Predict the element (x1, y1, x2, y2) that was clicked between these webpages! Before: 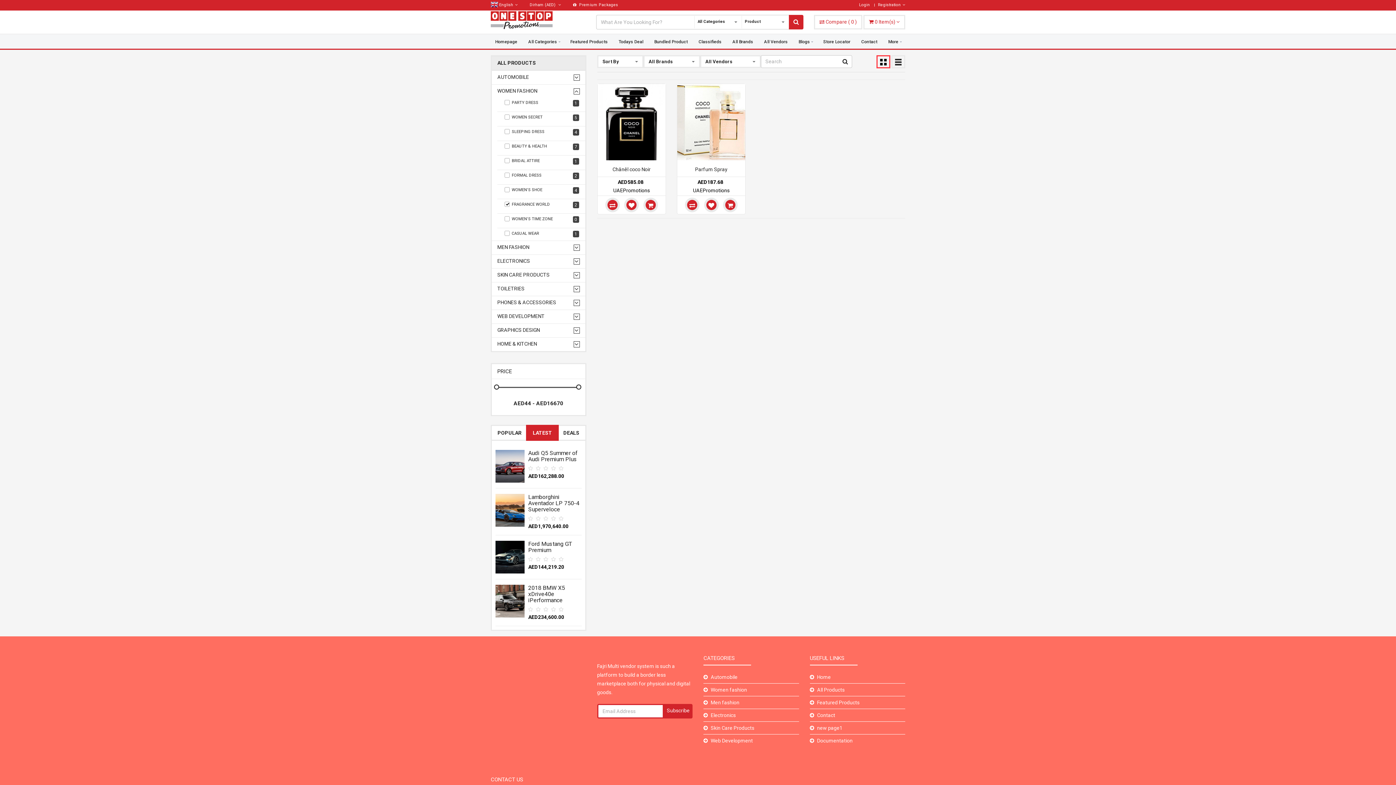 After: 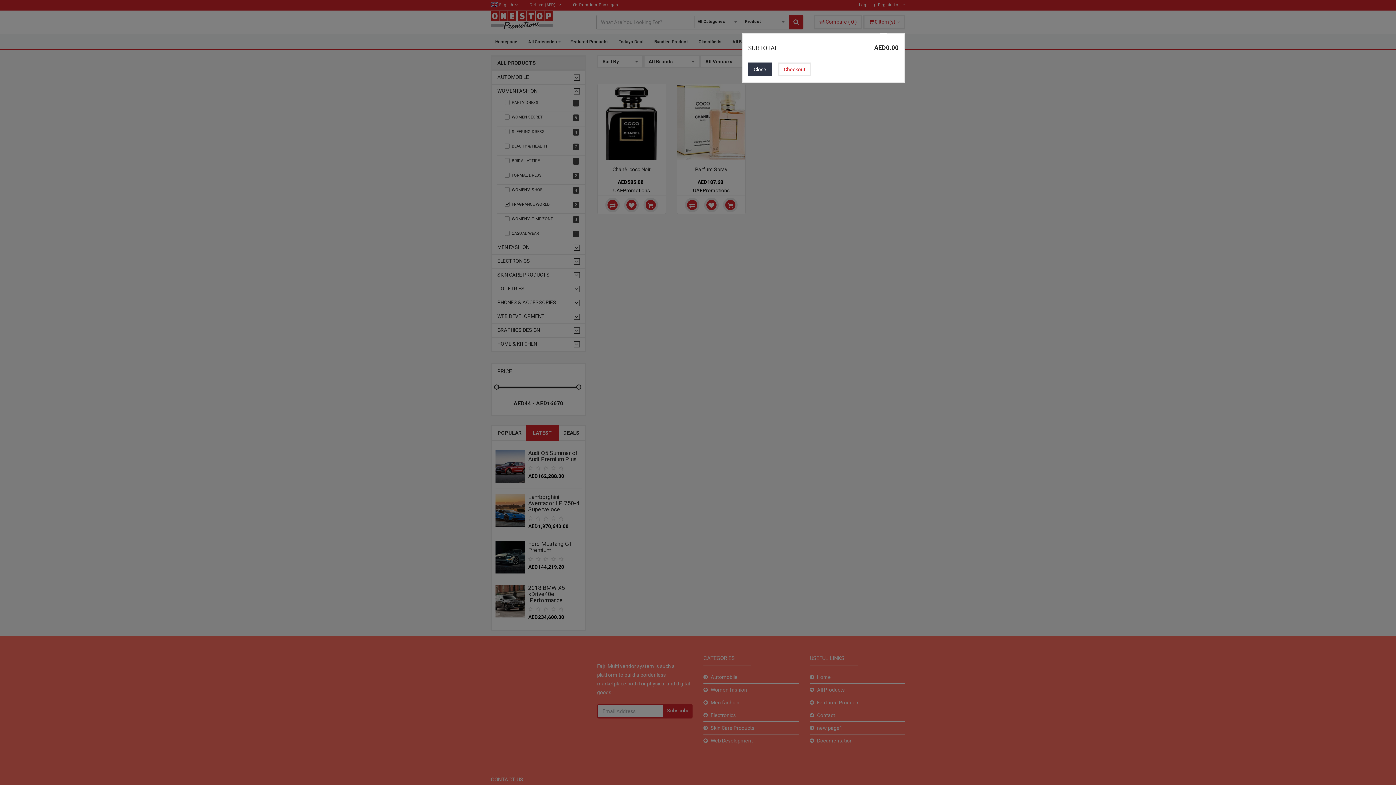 Action: label:  0 Item(s)  bbox: (863, 14, 905, 29)